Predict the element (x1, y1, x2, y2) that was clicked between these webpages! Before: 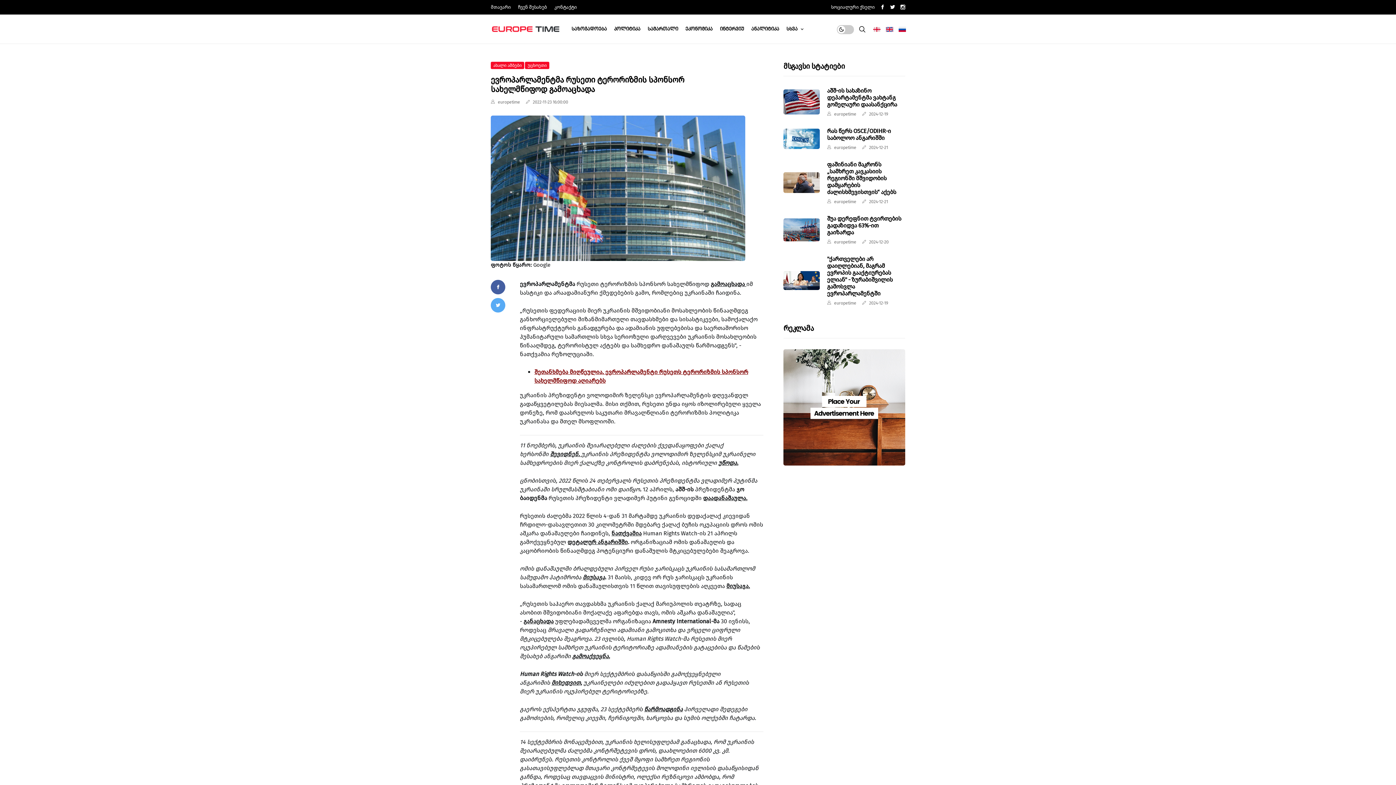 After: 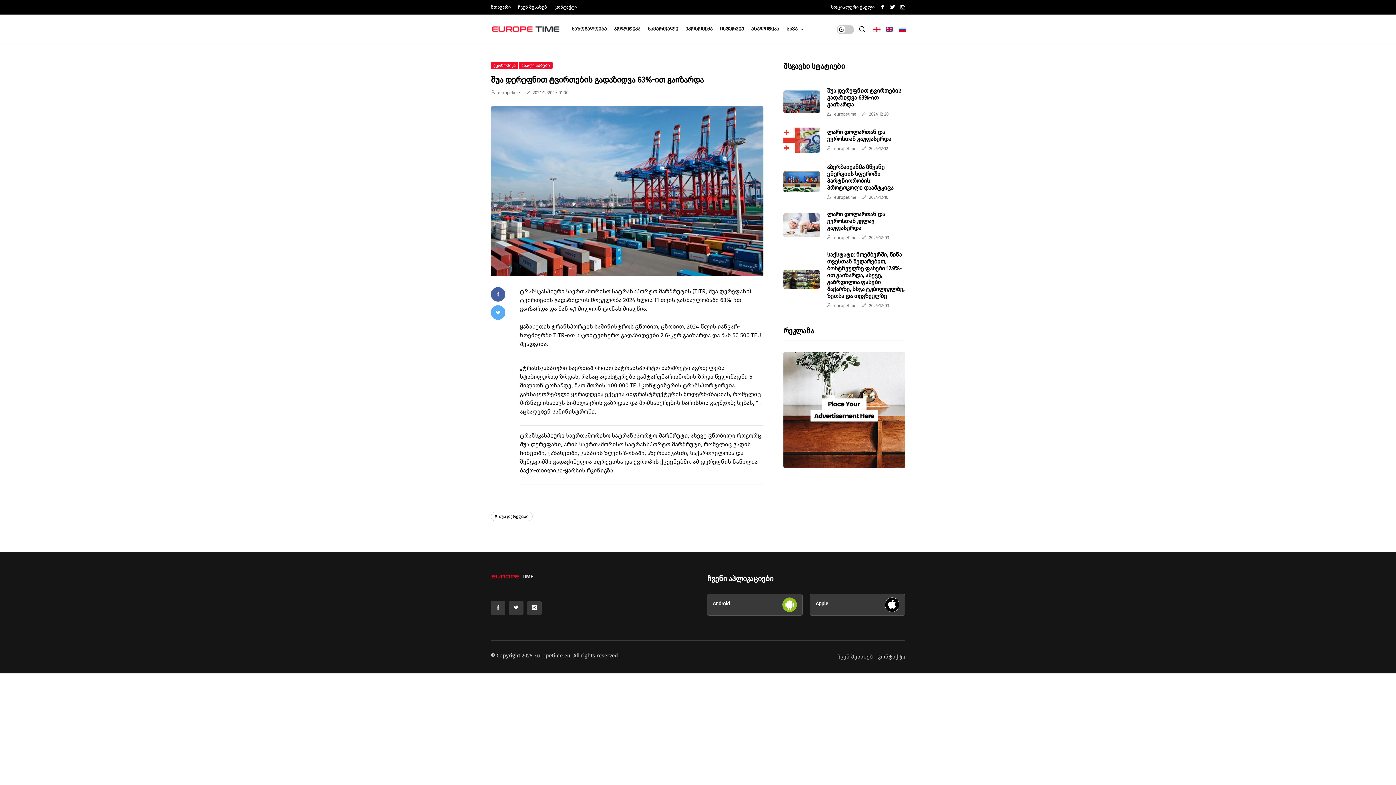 Action: bbox: (827, 215, 901, 236) label: შუა დერეფნით ტვირთების გადაზიდვა 63%-ით გაიზარდა